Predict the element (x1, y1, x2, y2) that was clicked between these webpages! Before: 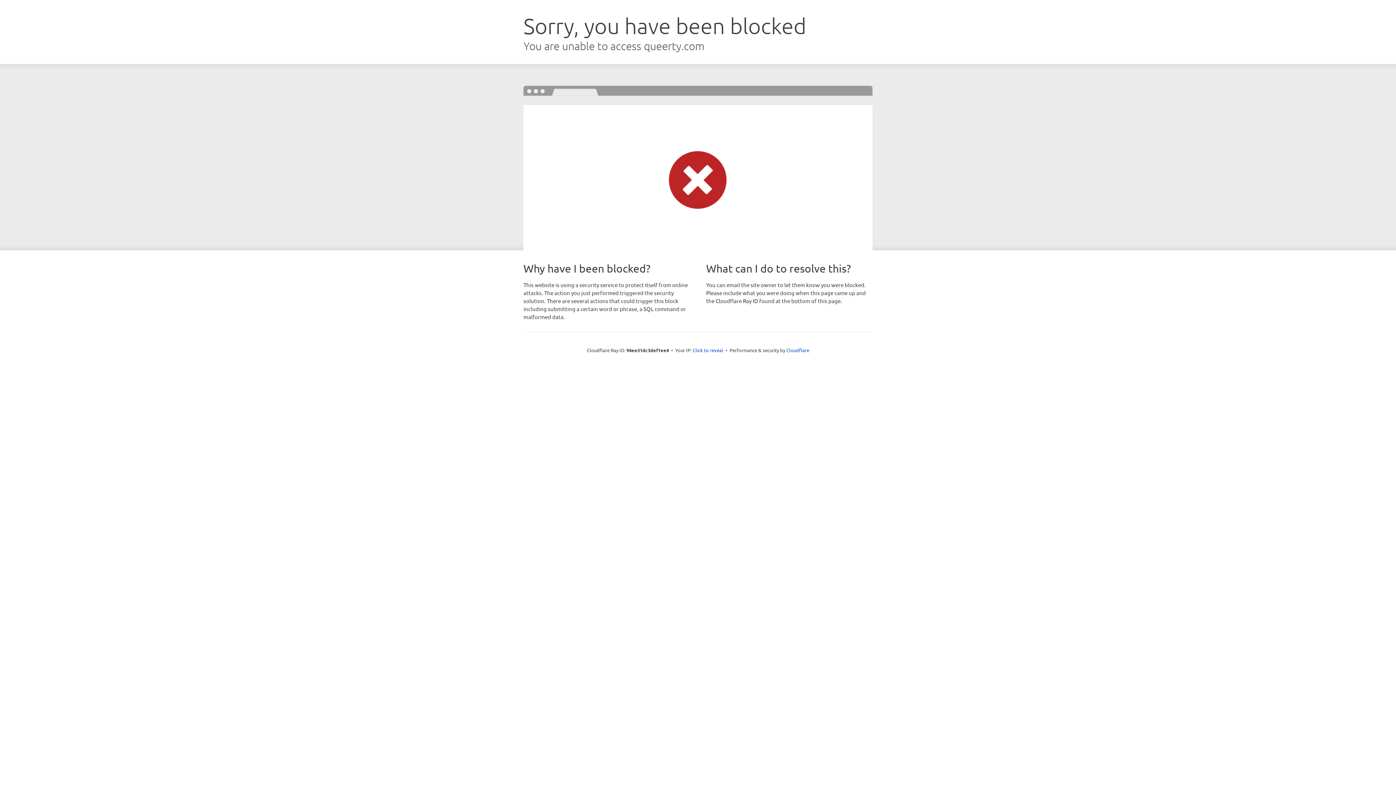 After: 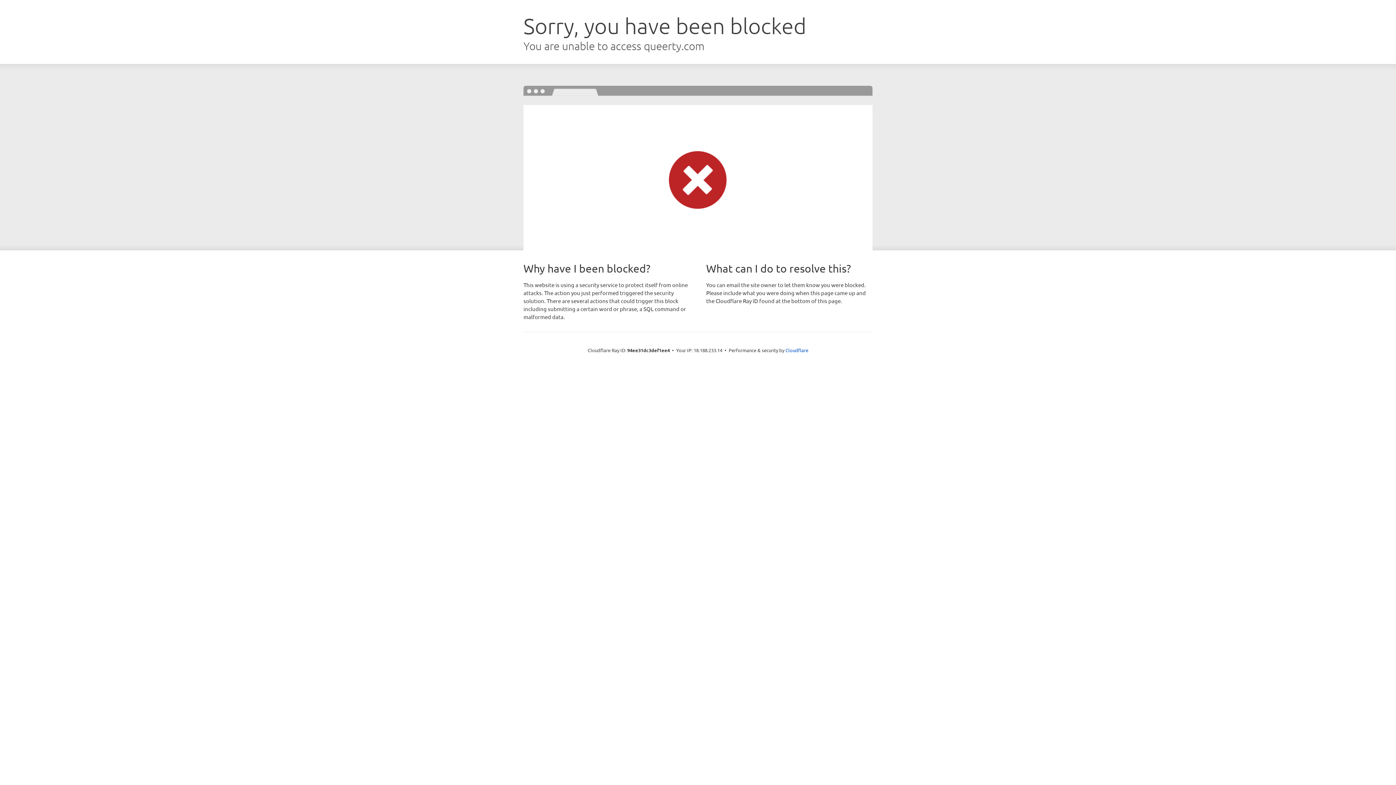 Action: bbox: (692, 346, 723, 353) label: Click to reveal